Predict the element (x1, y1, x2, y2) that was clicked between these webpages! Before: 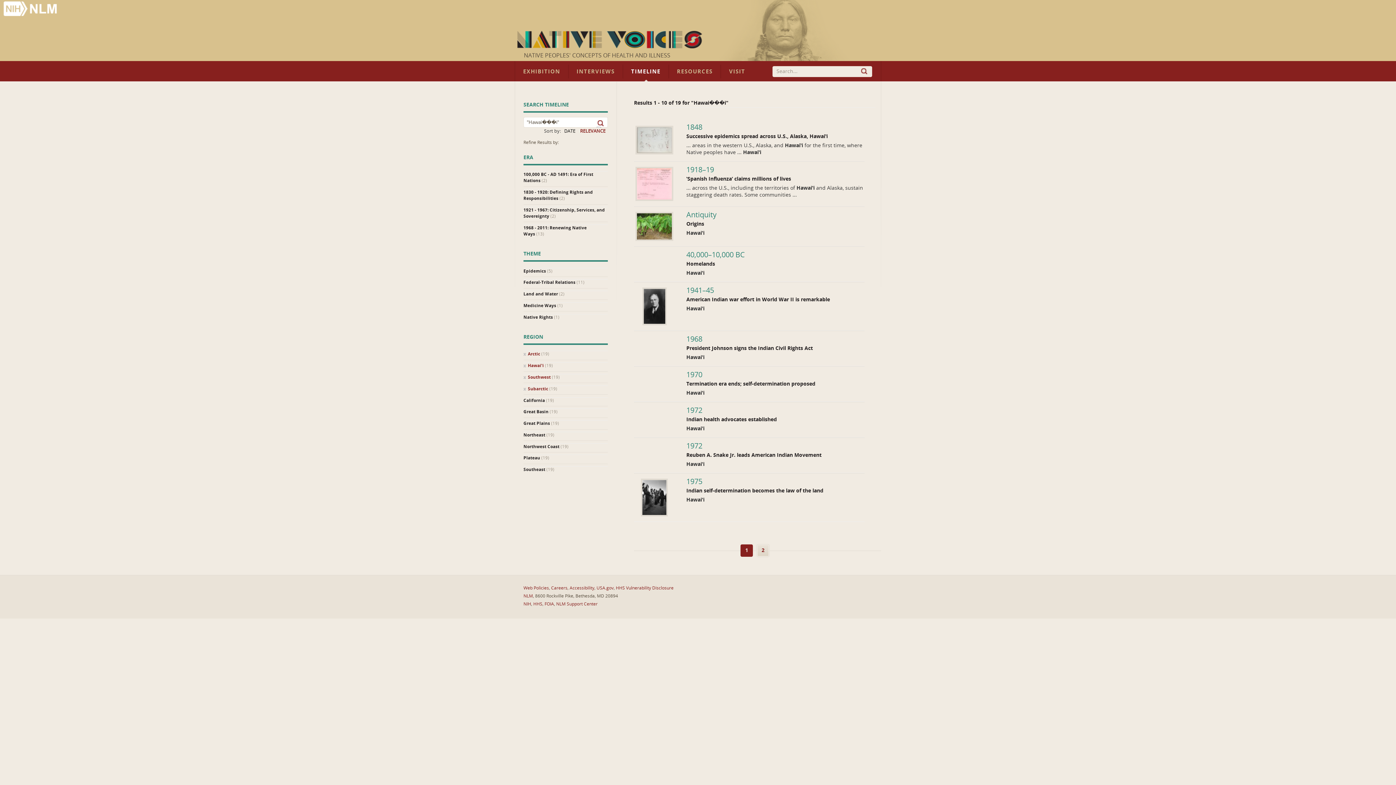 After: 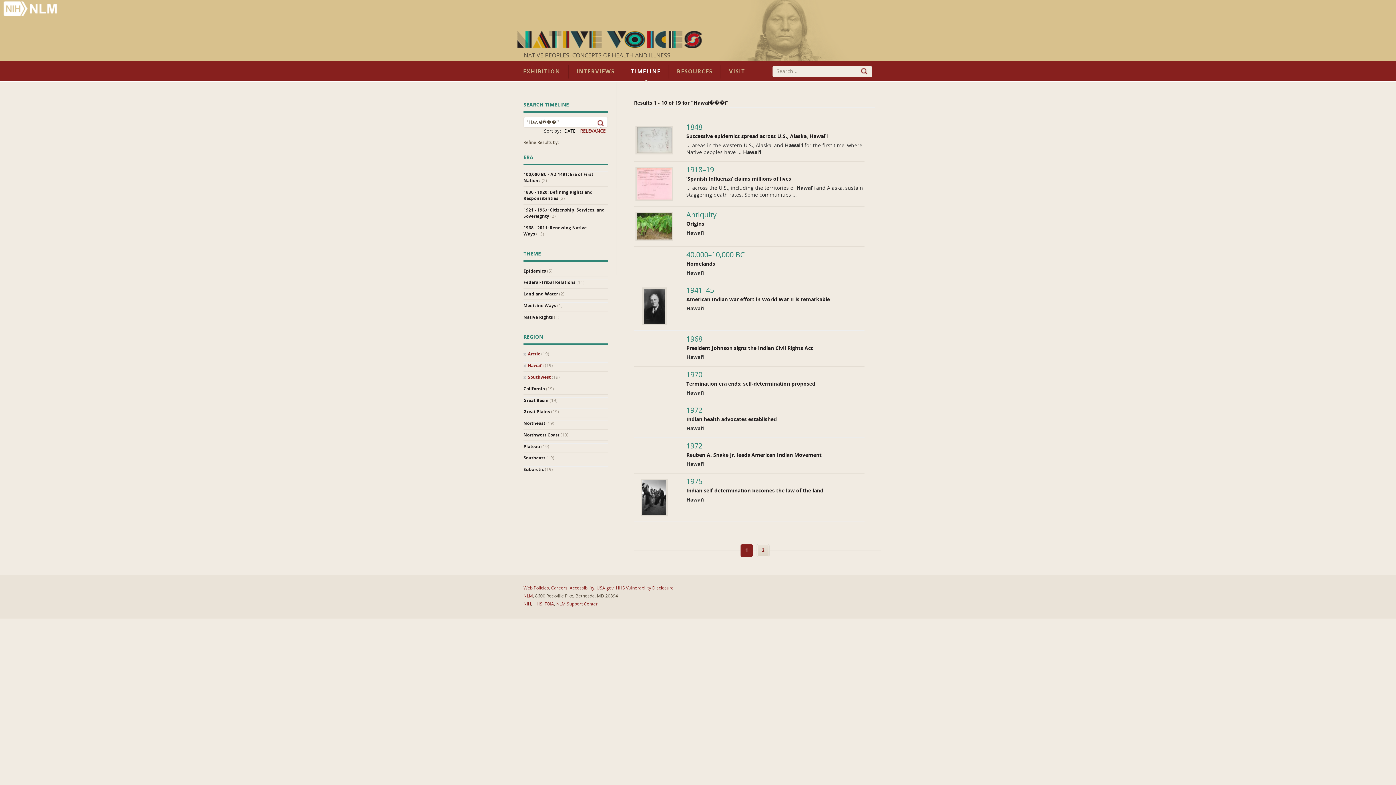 Action: label: Subarctic (19) bbox: (523, 386, 608, 392)